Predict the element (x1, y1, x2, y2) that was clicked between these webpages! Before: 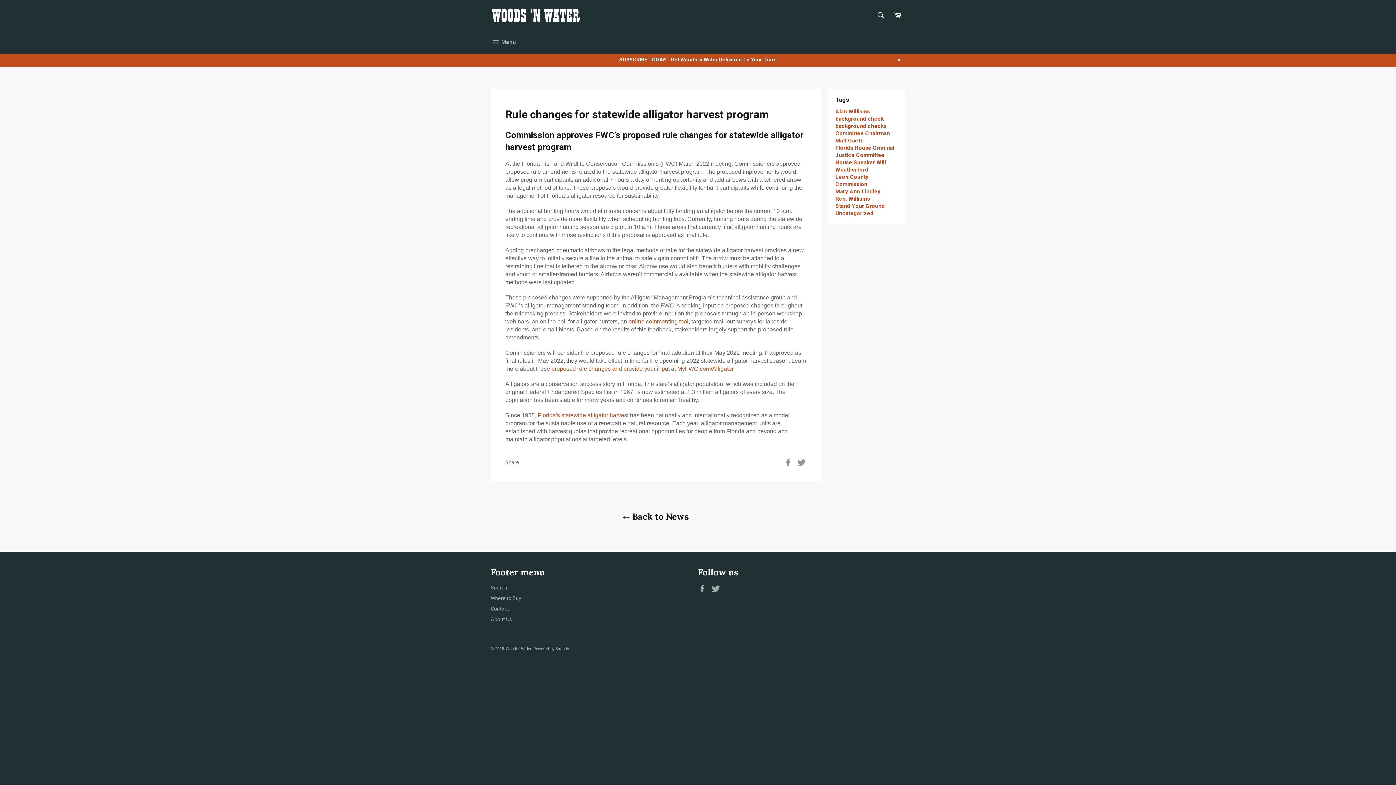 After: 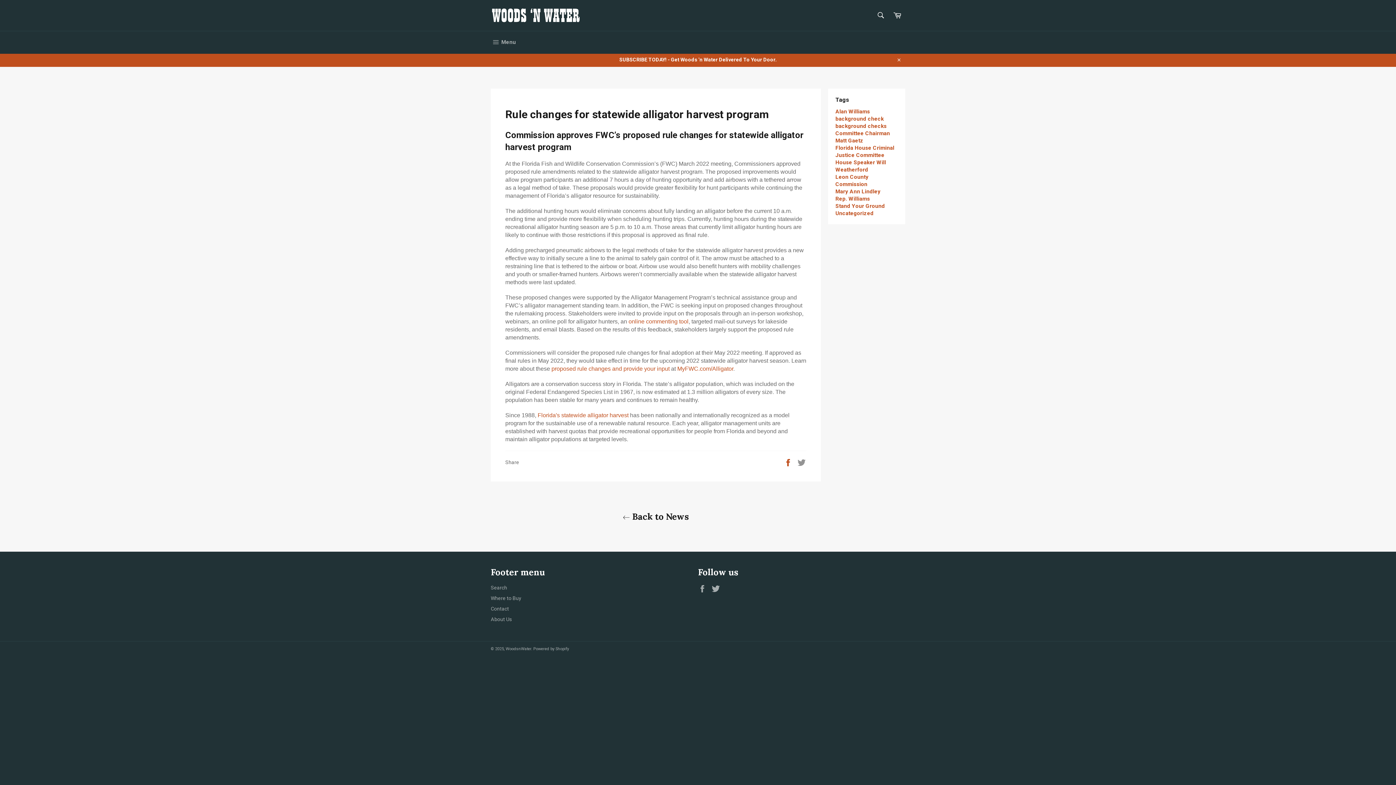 Action: bbox: (784, 459, 793, 465) label:  
Share on Facebook